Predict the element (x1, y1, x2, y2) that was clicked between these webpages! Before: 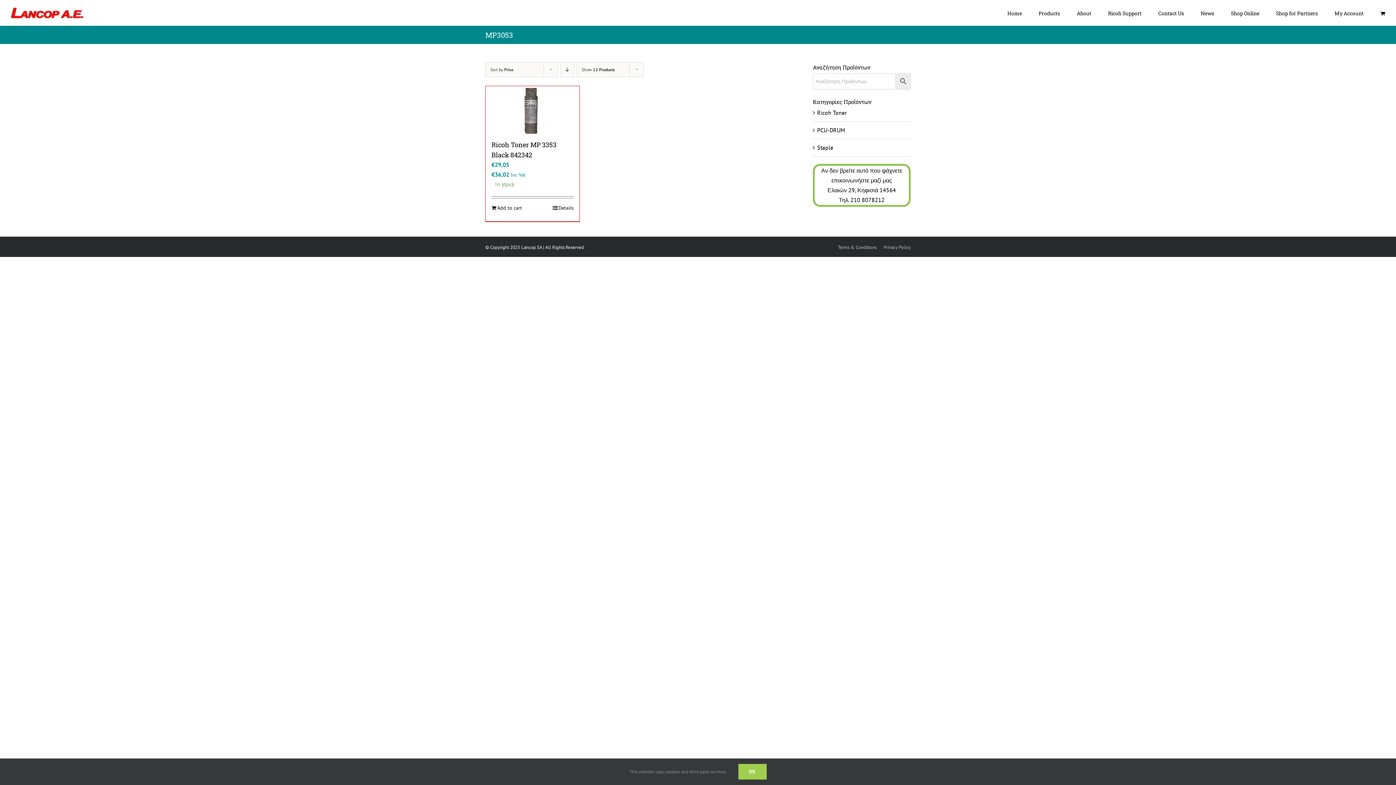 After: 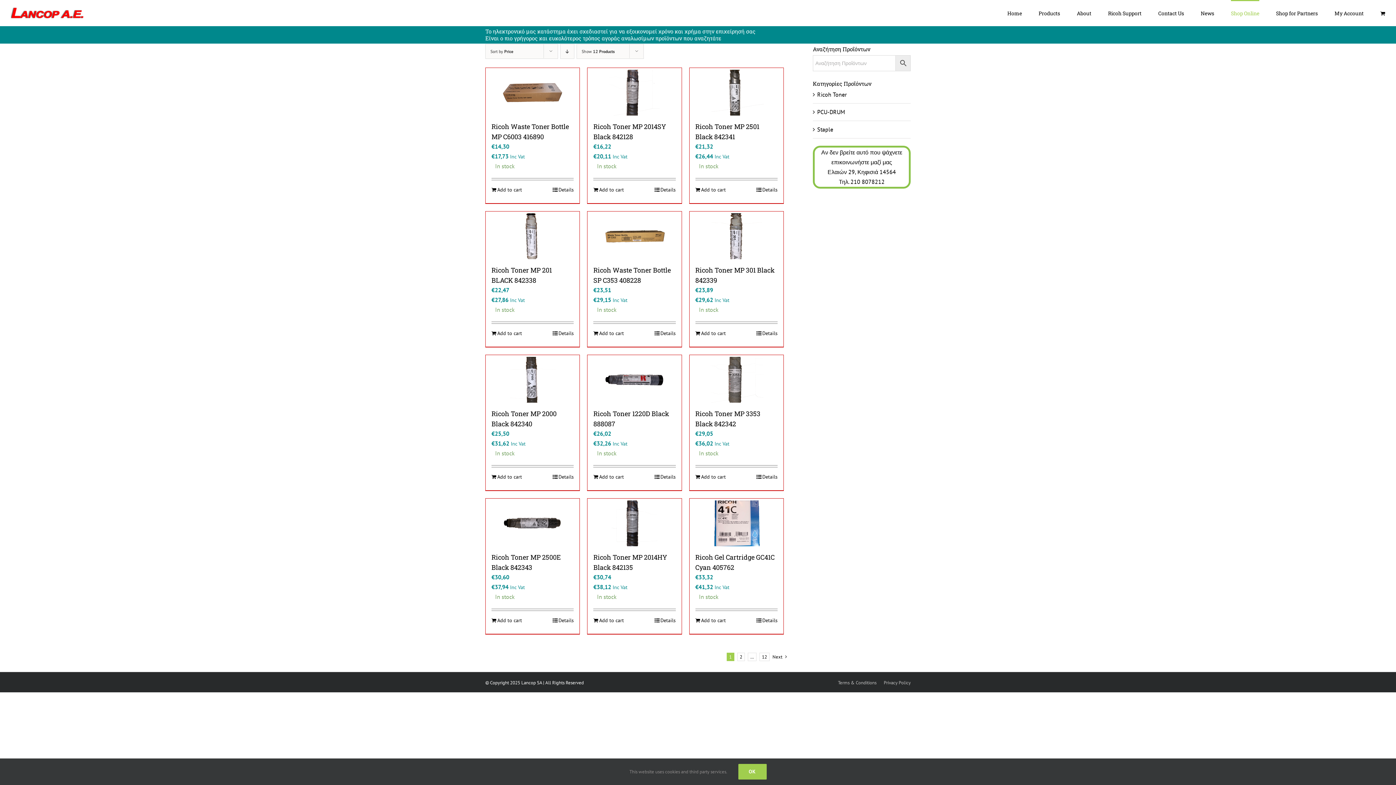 Action: label: Shop Online bbox: (1231, 0, 1259, 25)